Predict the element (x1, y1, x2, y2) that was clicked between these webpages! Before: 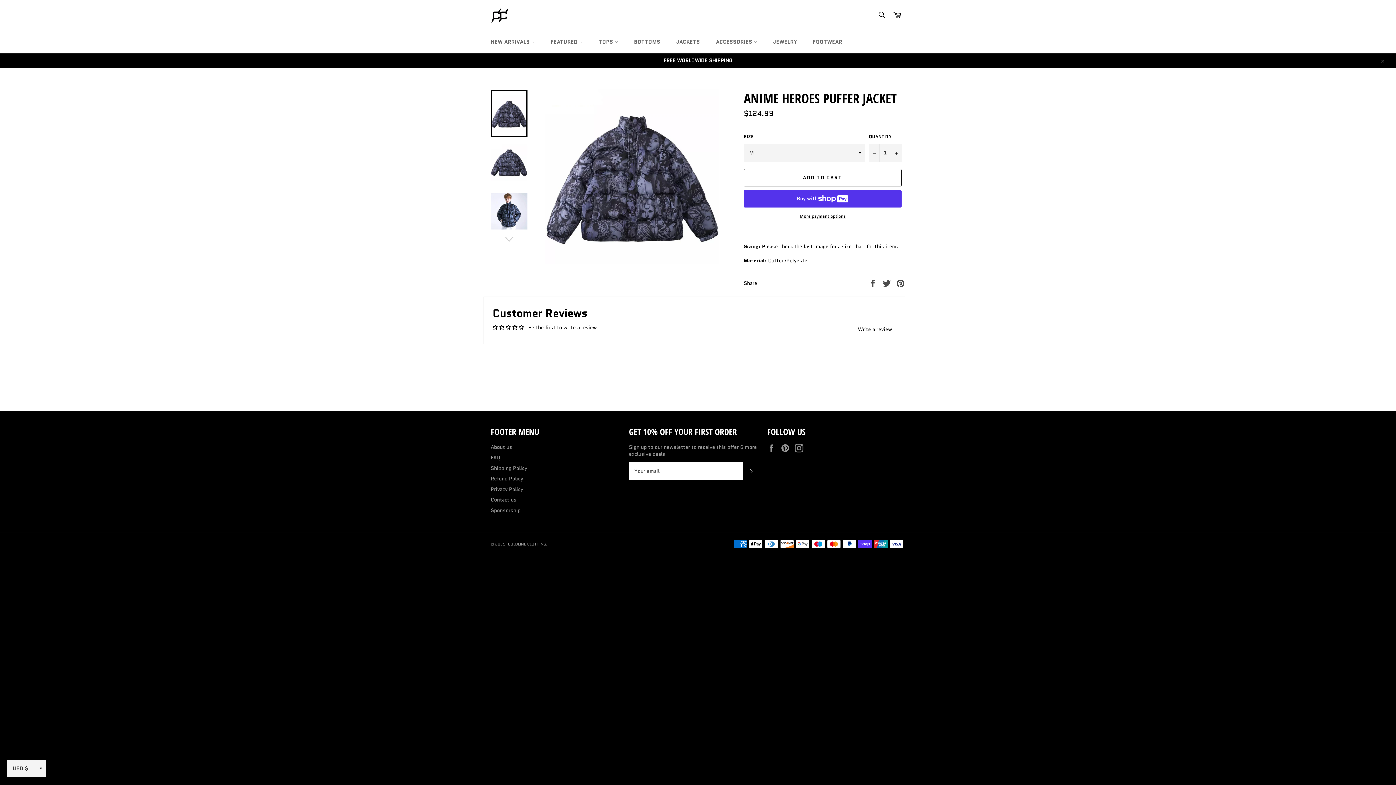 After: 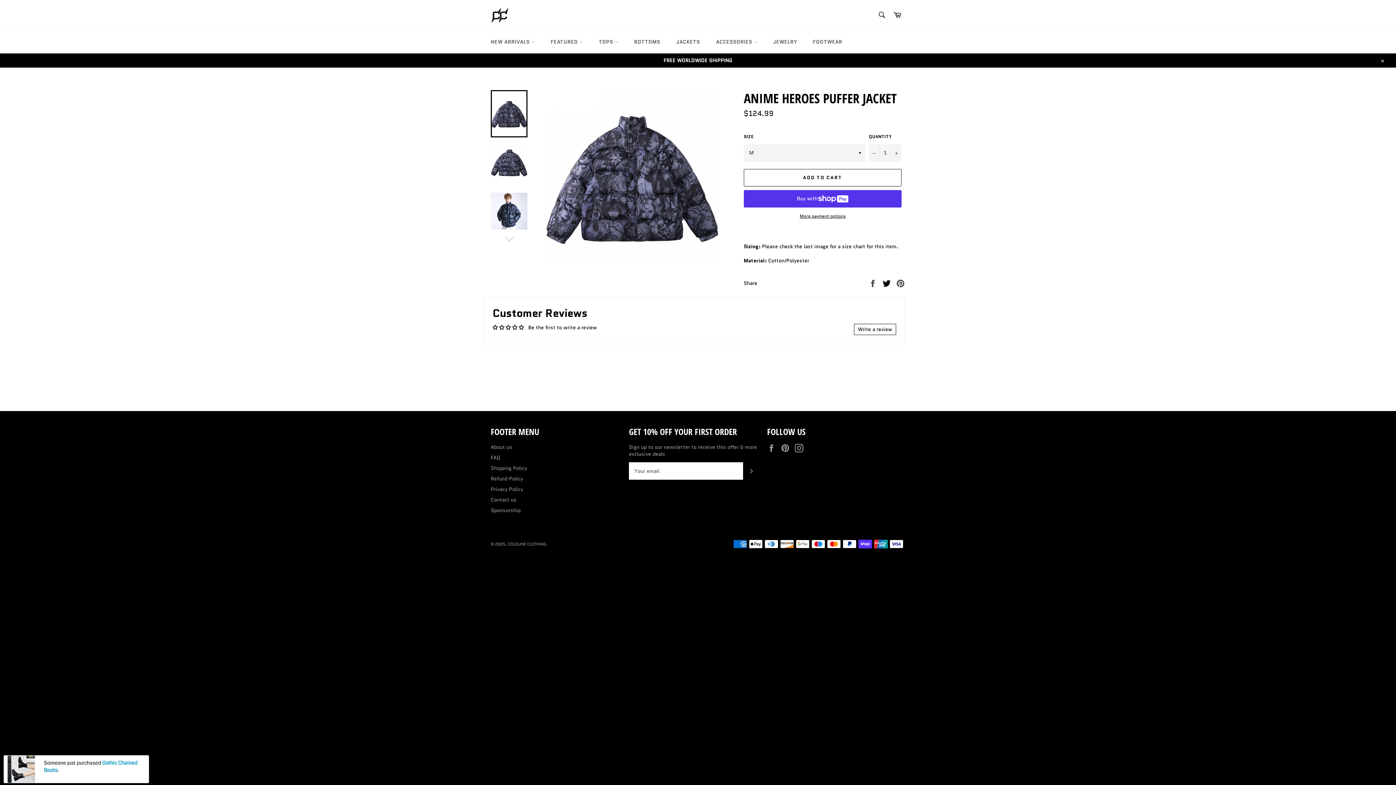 Action: bbox: (882, 279, 892, 286) label:  
Tweet on Twitter